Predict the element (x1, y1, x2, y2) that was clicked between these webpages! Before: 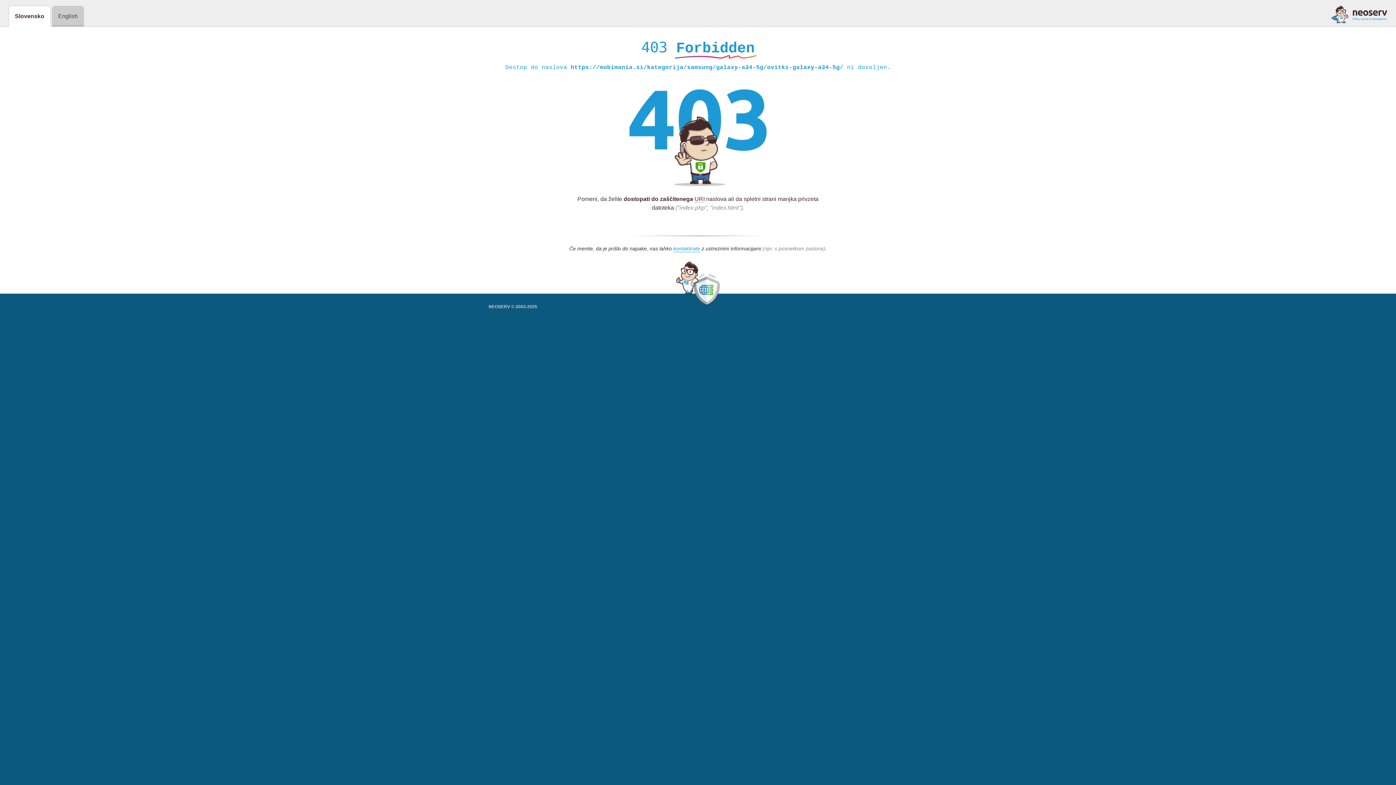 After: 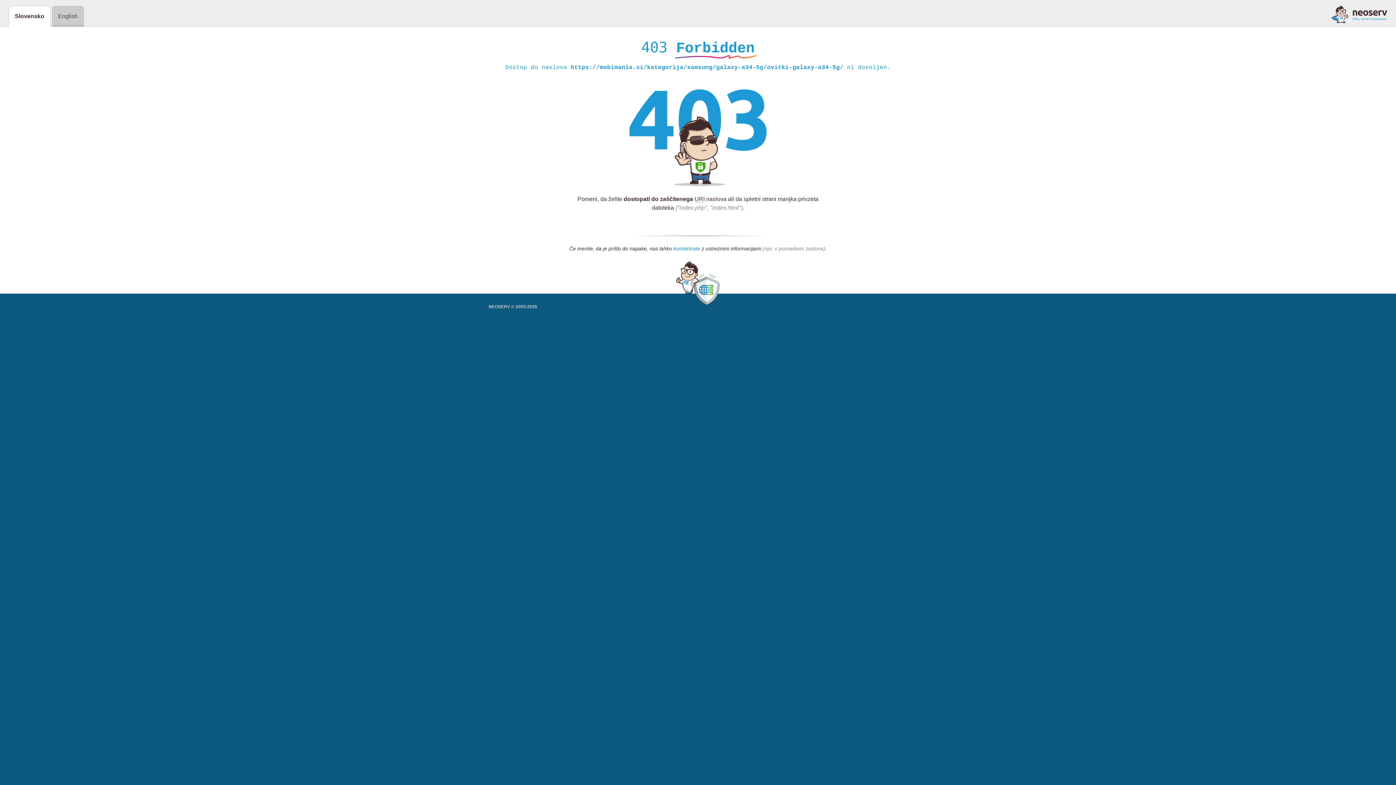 Action: bbox: (673, 245, 700, 252) label: kontaktirate